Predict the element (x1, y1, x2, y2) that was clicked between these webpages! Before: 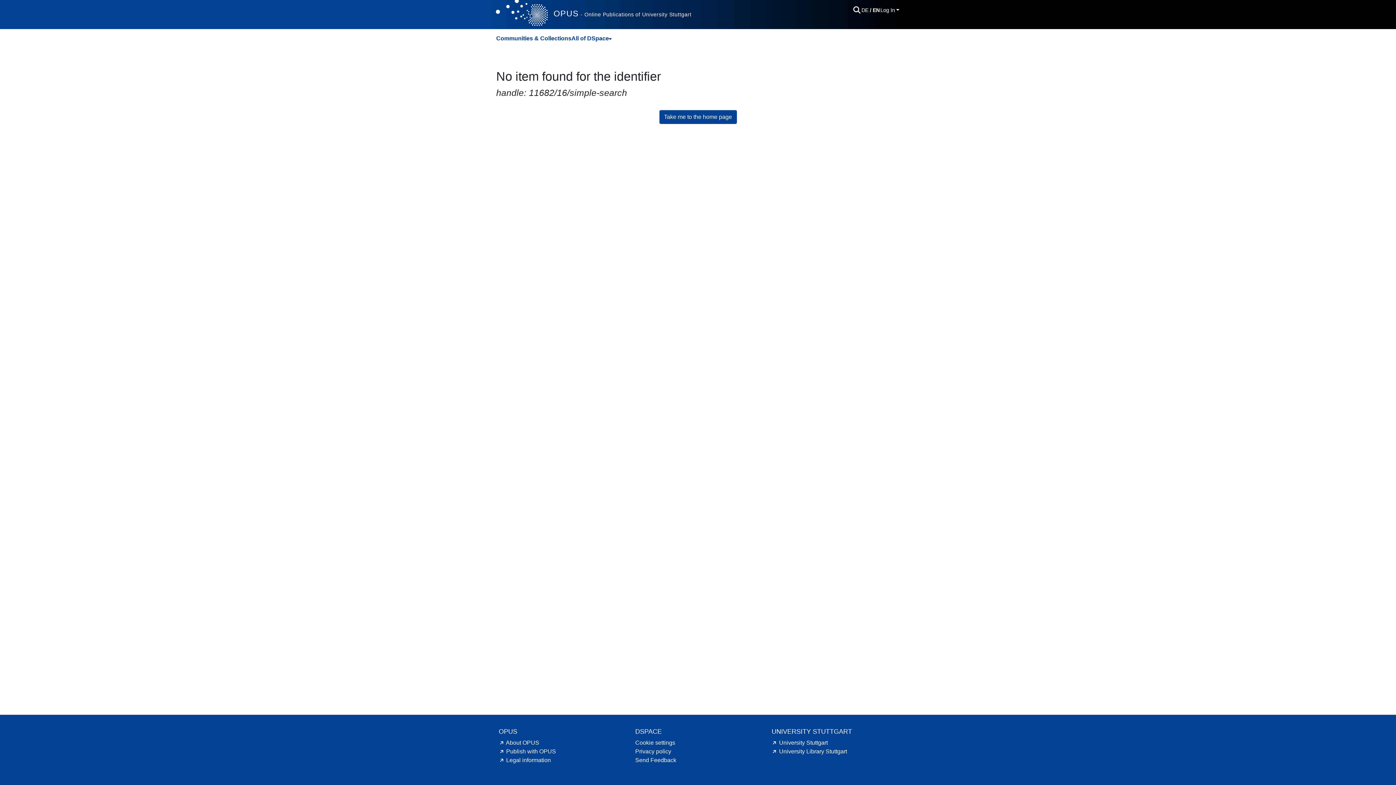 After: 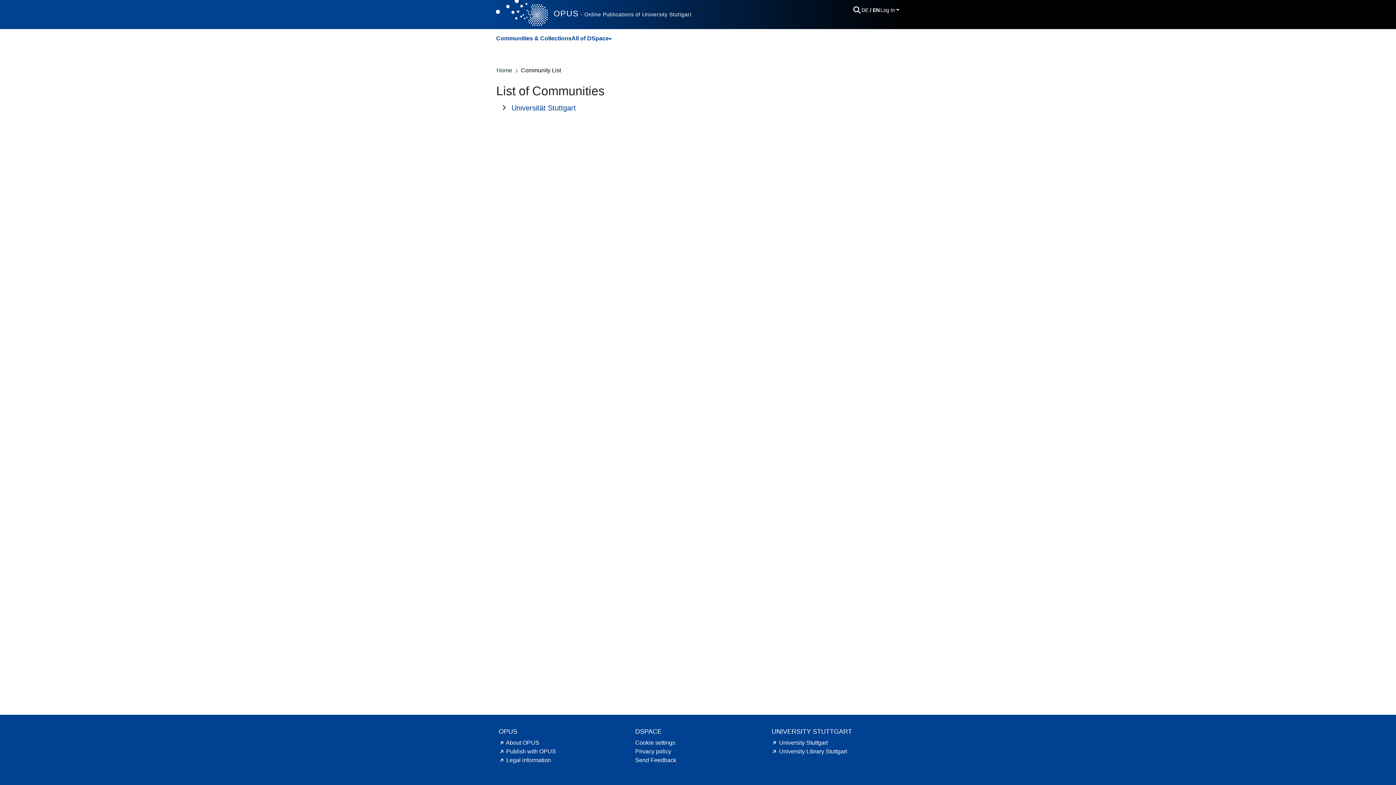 Action: label: Communities & Collections bbox: (496, 31, 571, 45)